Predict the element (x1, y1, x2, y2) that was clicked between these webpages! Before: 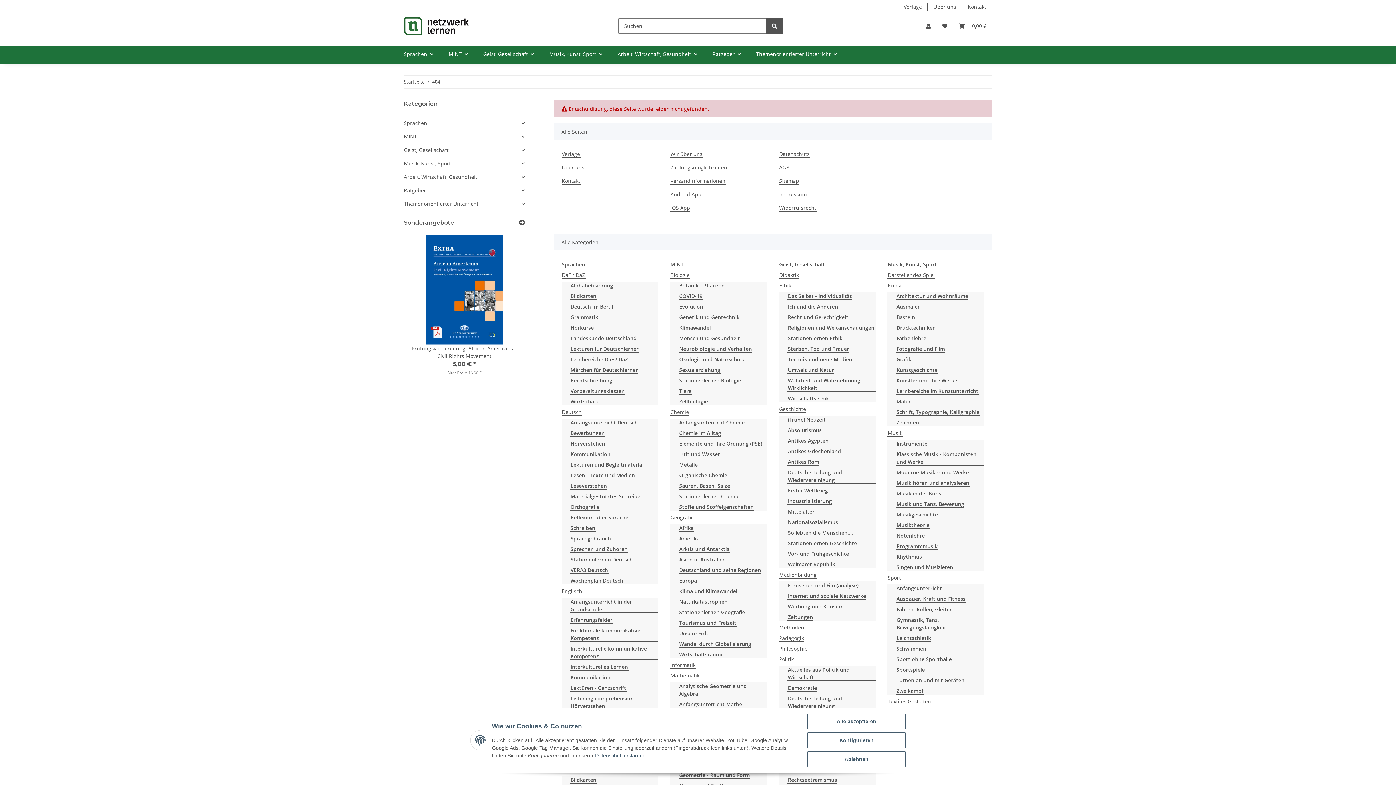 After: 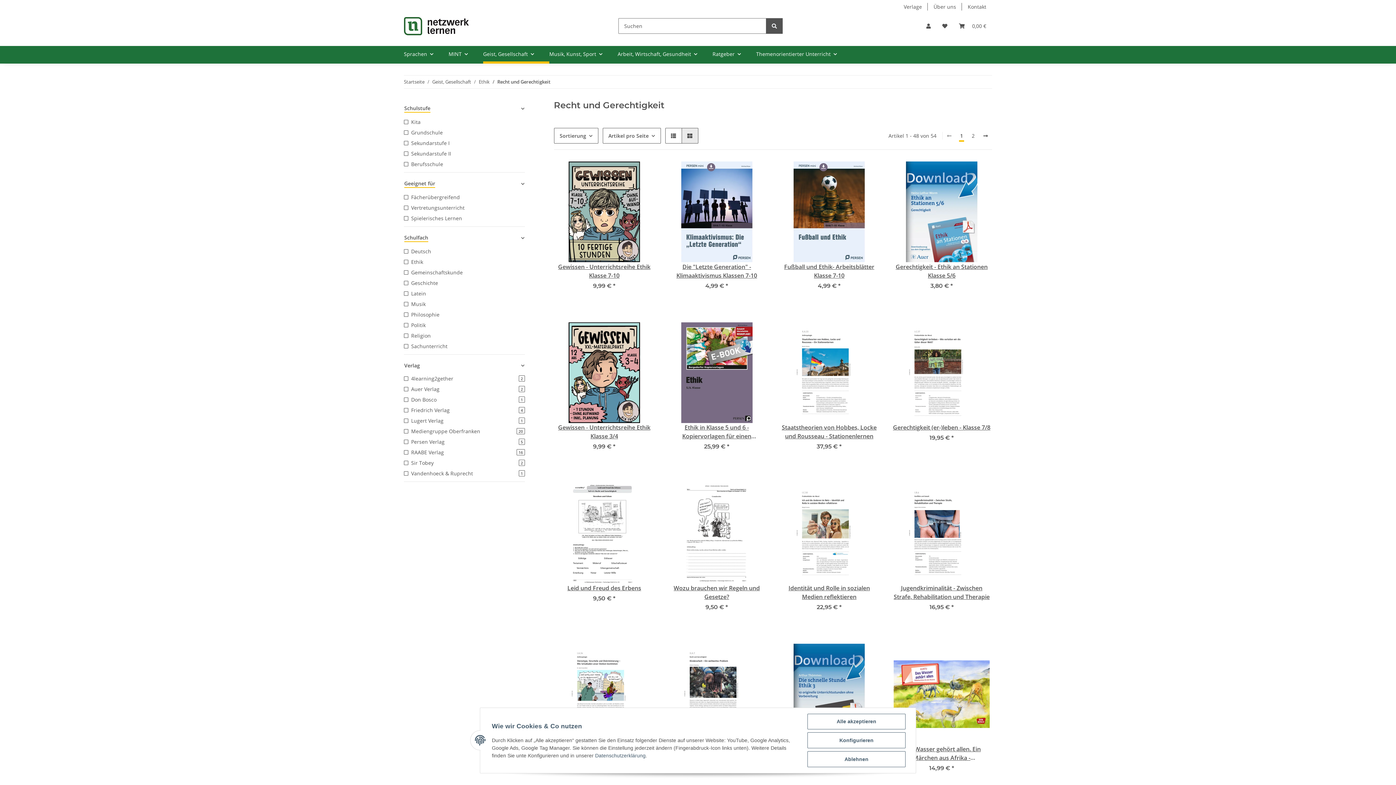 Action: bbox: (787, 313, 848, 321) label: Recht und Gerechtigkeit